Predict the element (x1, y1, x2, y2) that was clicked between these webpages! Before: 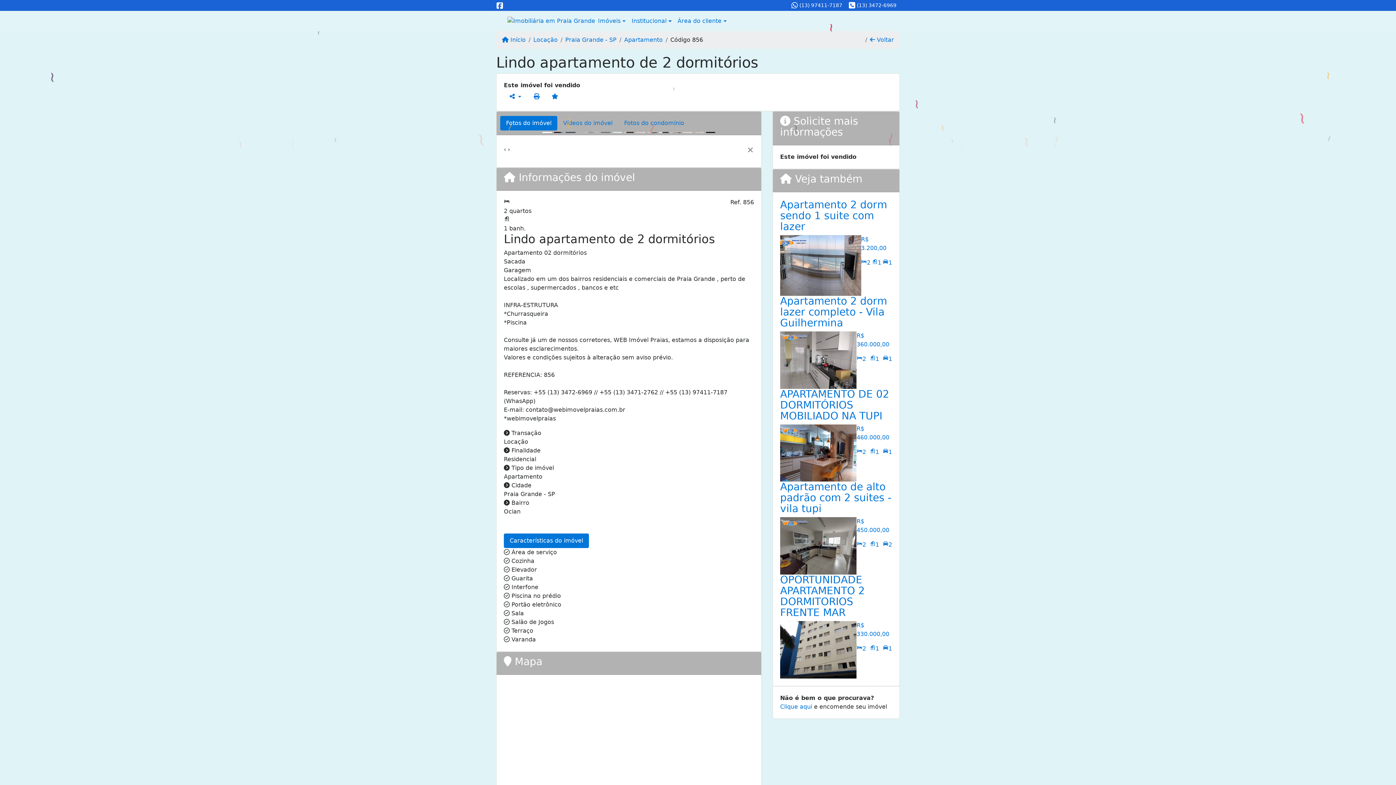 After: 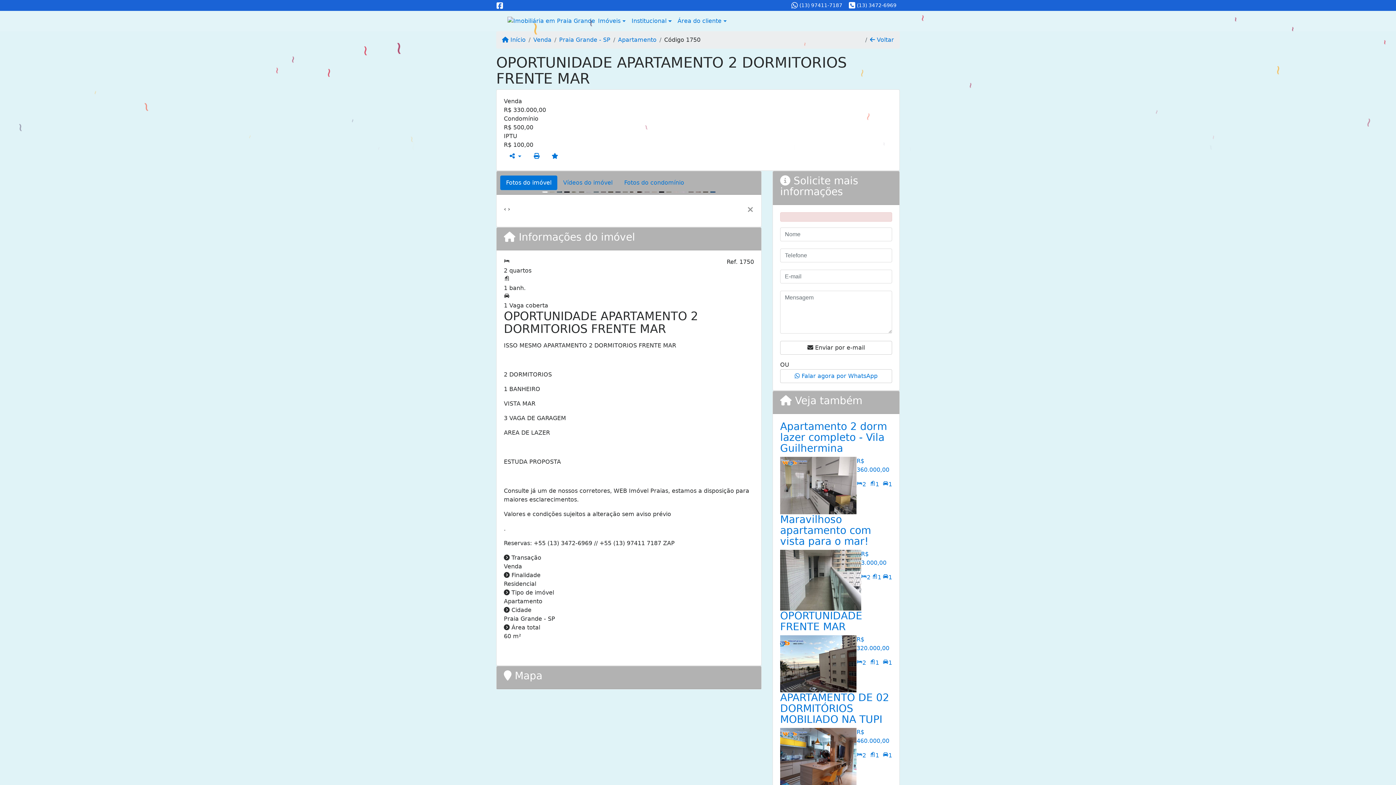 Action: bbox: (780, 574, 865, 619) label: OPORTUNIDADE APARTAMENTO 2 DORMITORIOS FRENTE MAR